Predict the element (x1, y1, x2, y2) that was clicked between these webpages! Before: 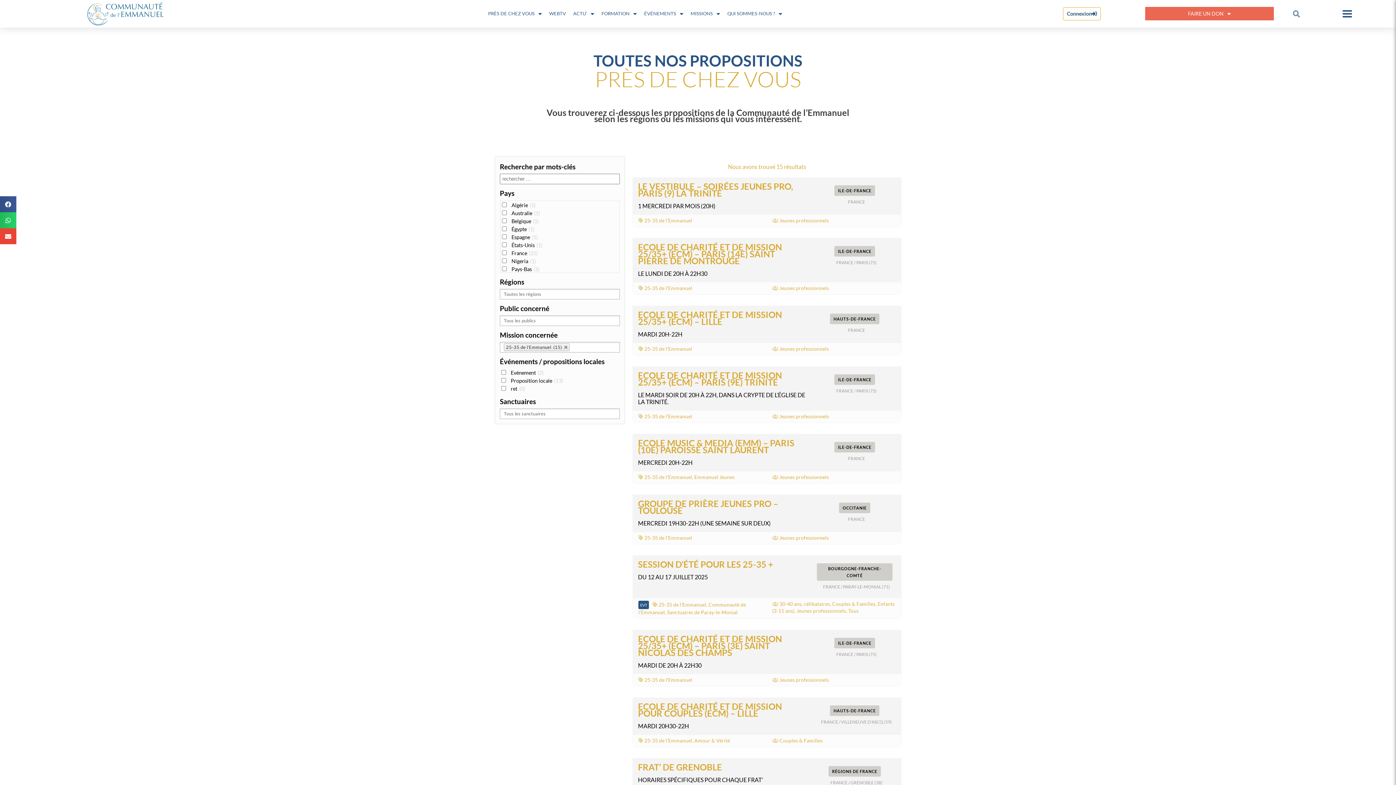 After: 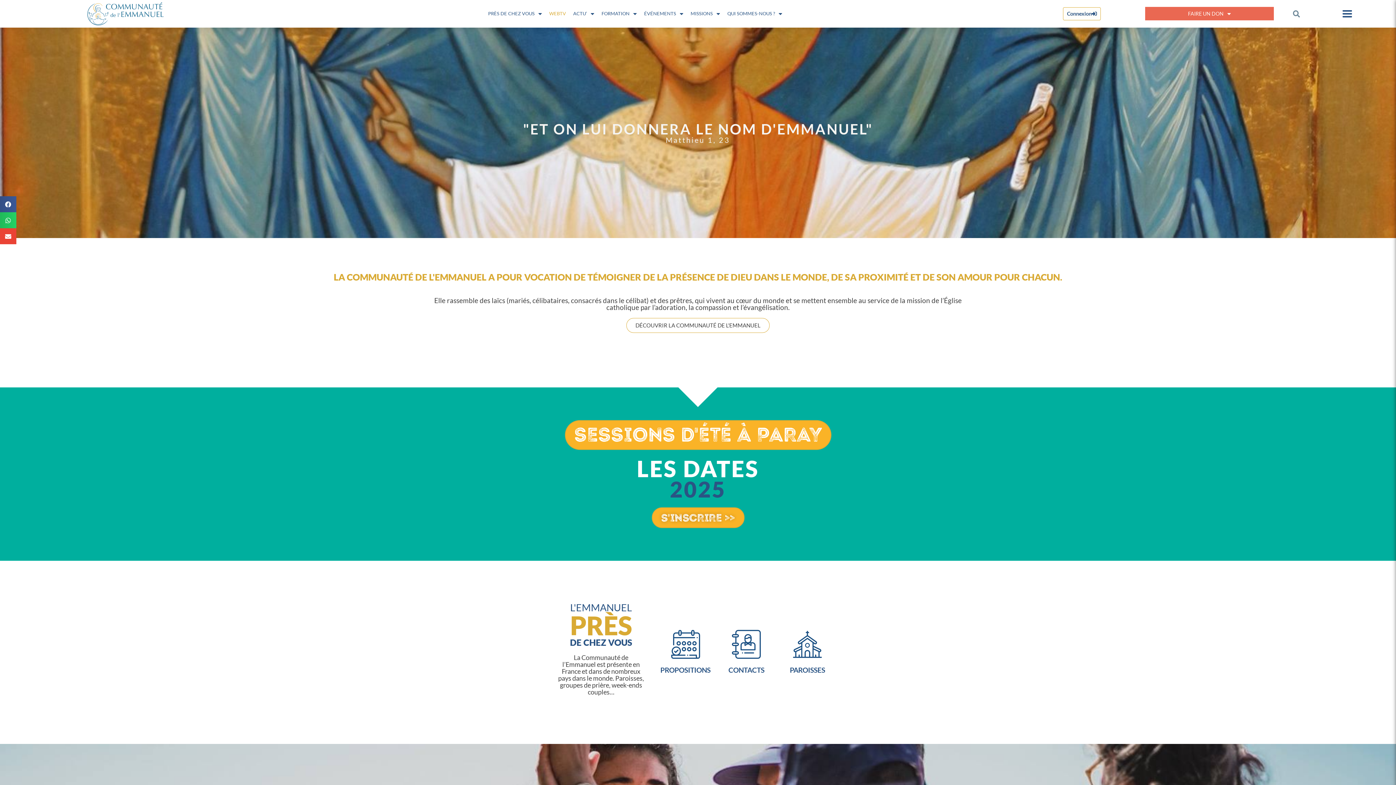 Action: bbox: (84, 0, 167, 27)